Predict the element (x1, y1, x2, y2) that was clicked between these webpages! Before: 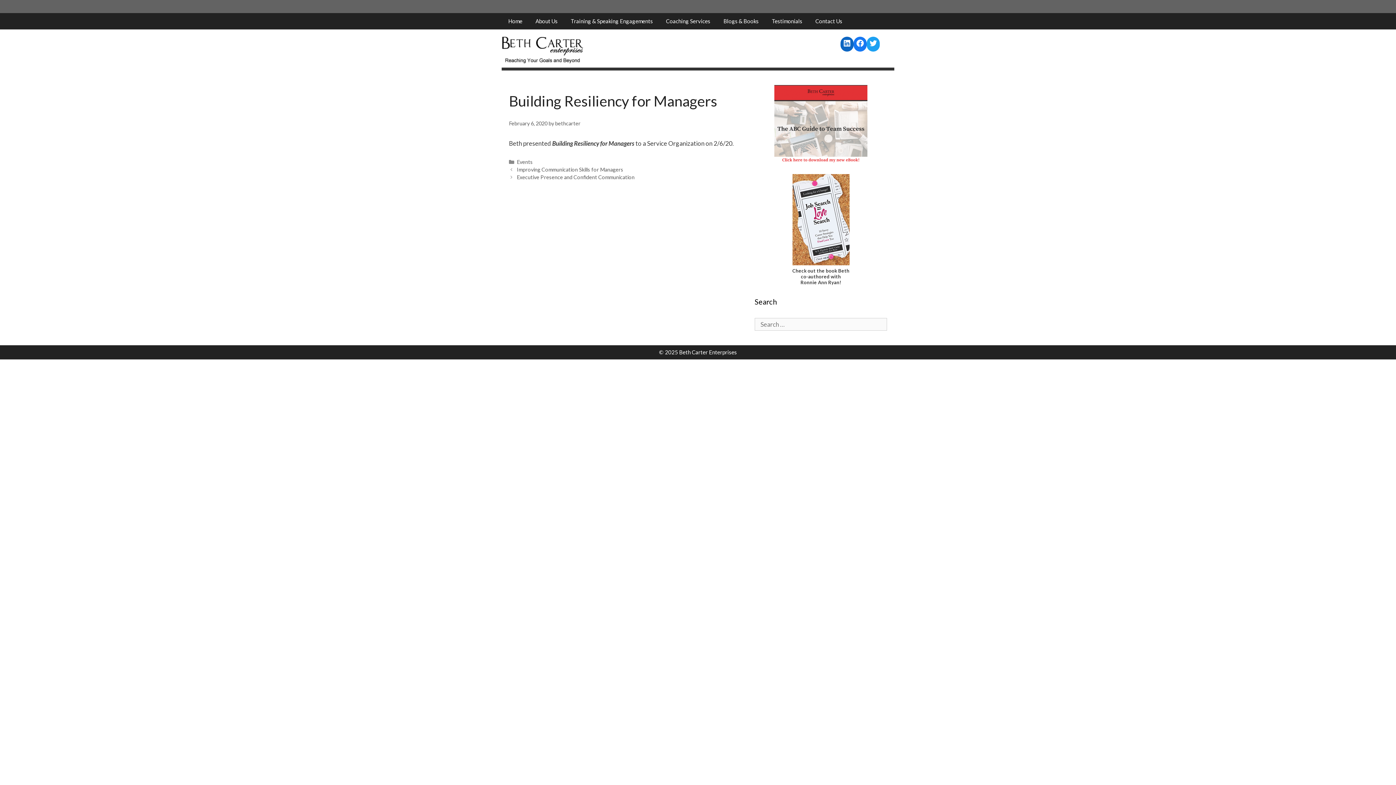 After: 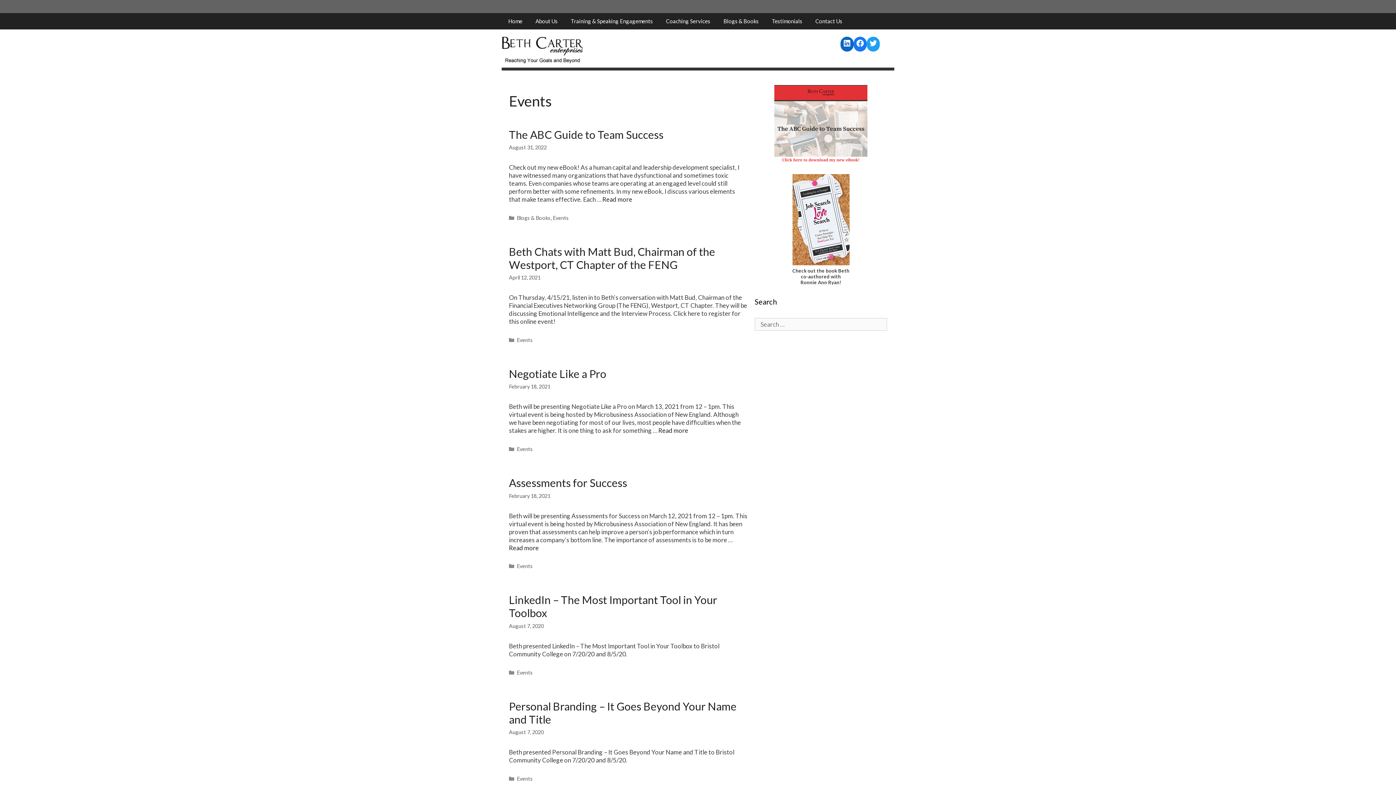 Action: label: Events bbox: (516, 158, 532, 165)